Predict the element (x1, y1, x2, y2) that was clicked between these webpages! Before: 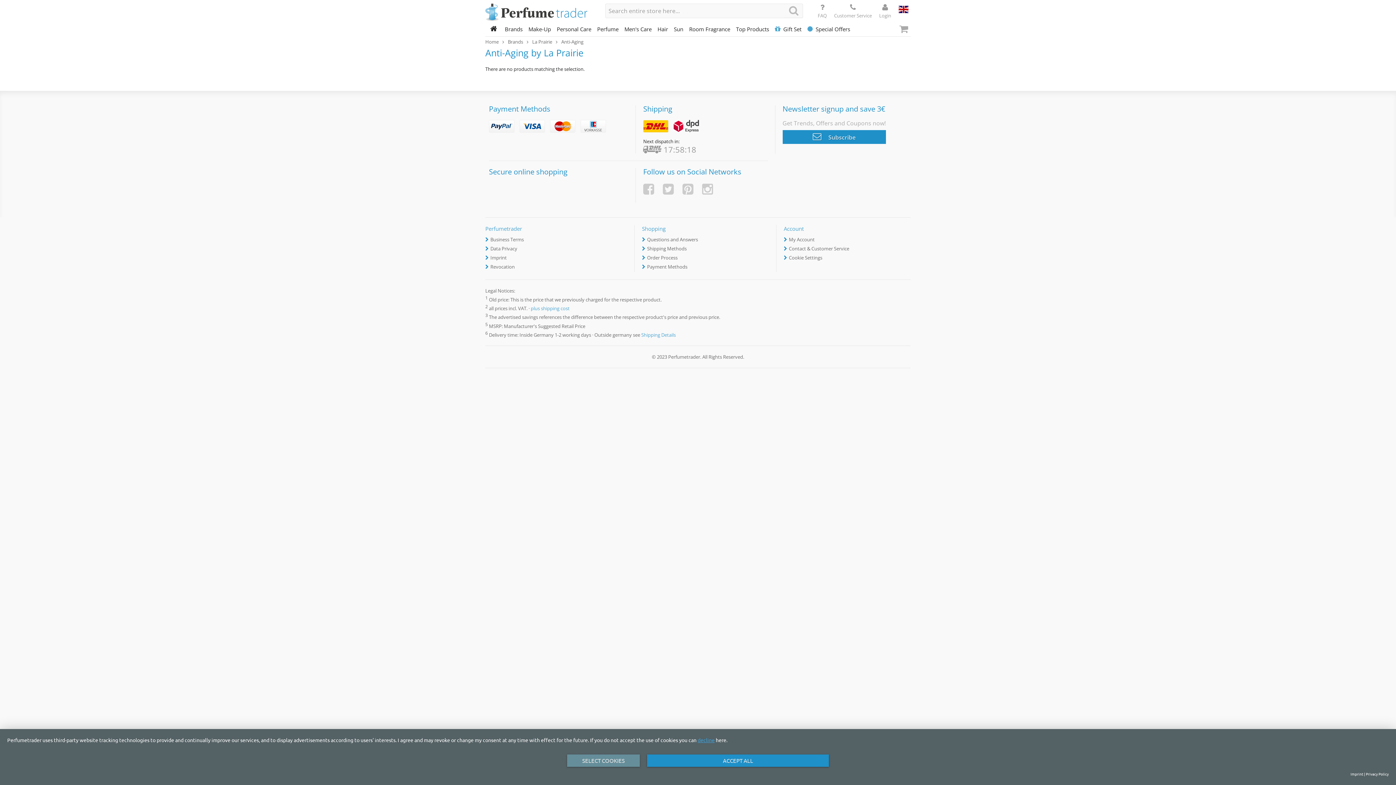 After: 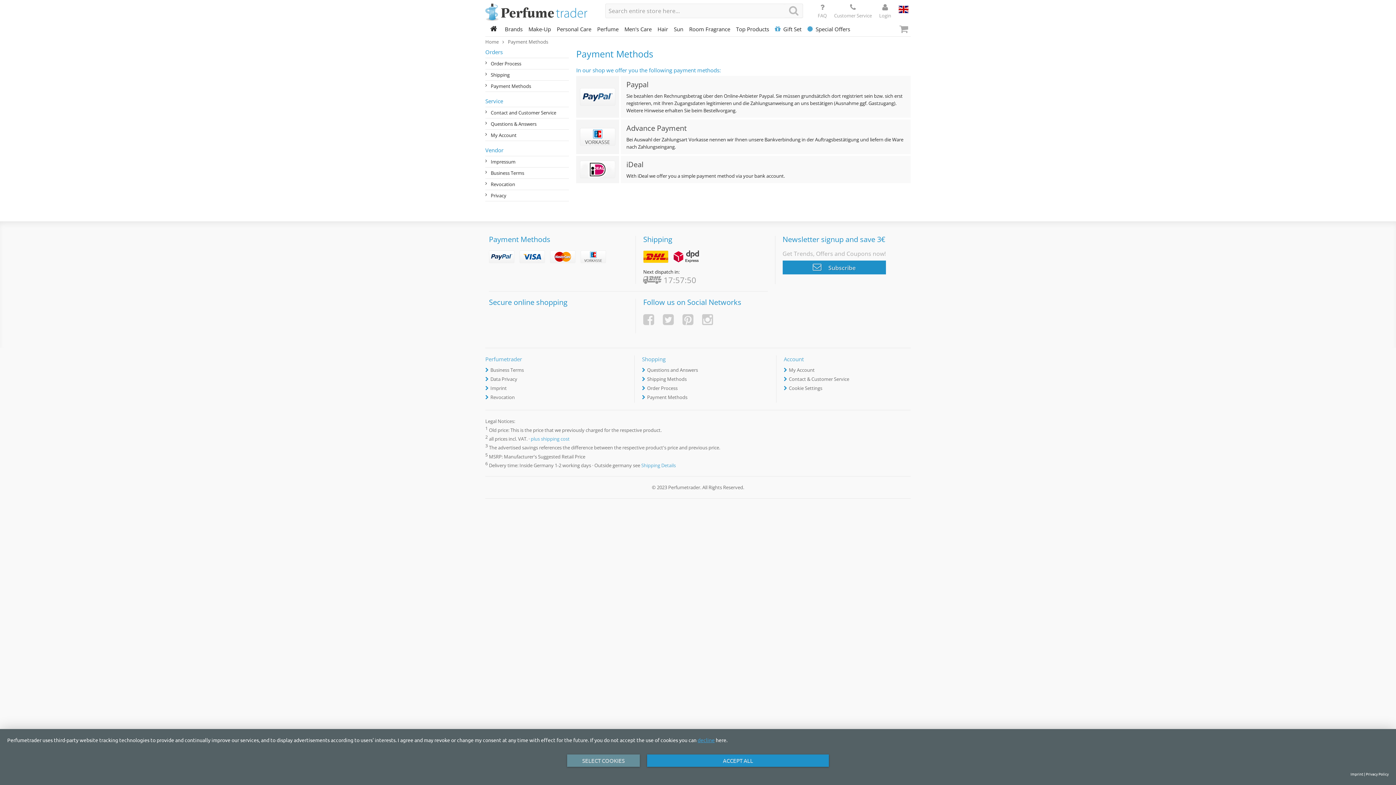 Action: bbox: (550, 119, 575, 132)